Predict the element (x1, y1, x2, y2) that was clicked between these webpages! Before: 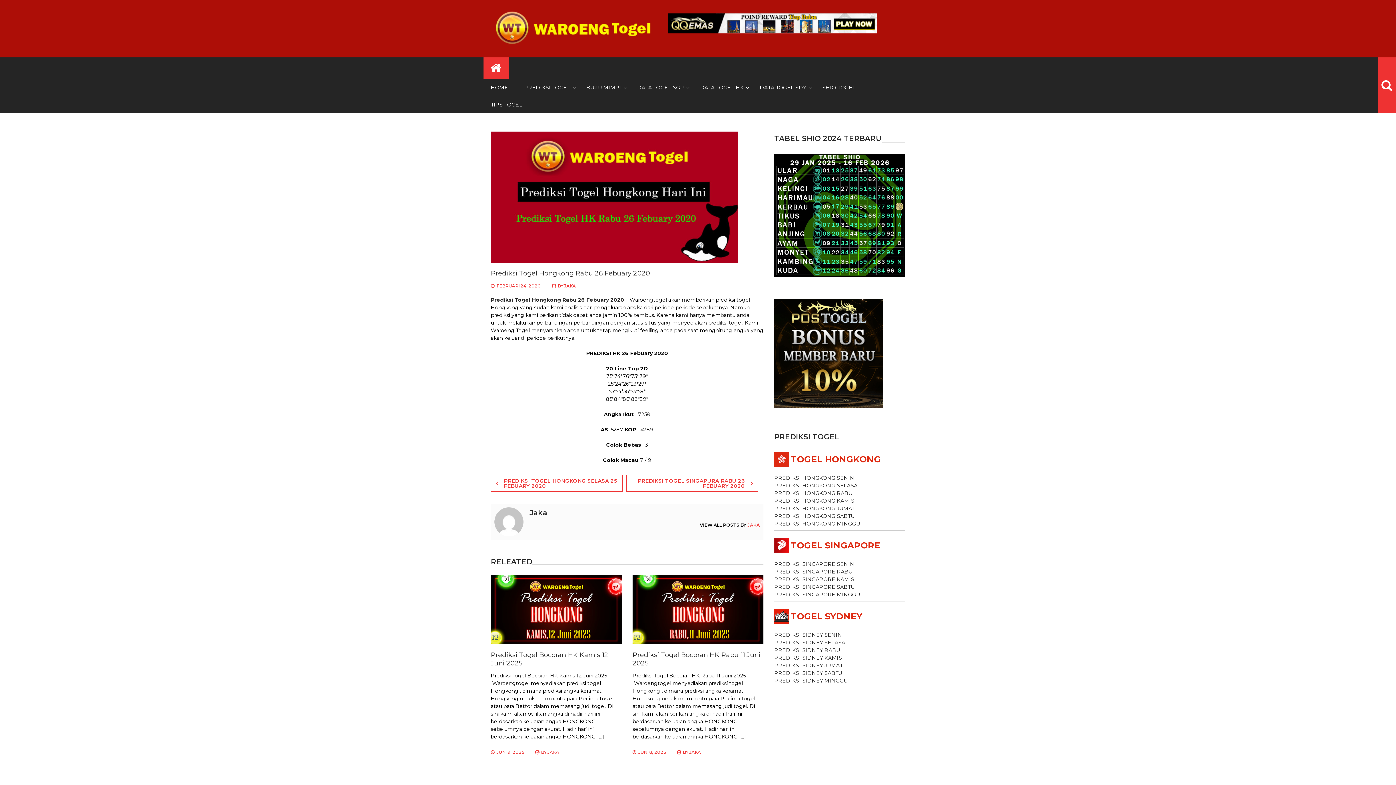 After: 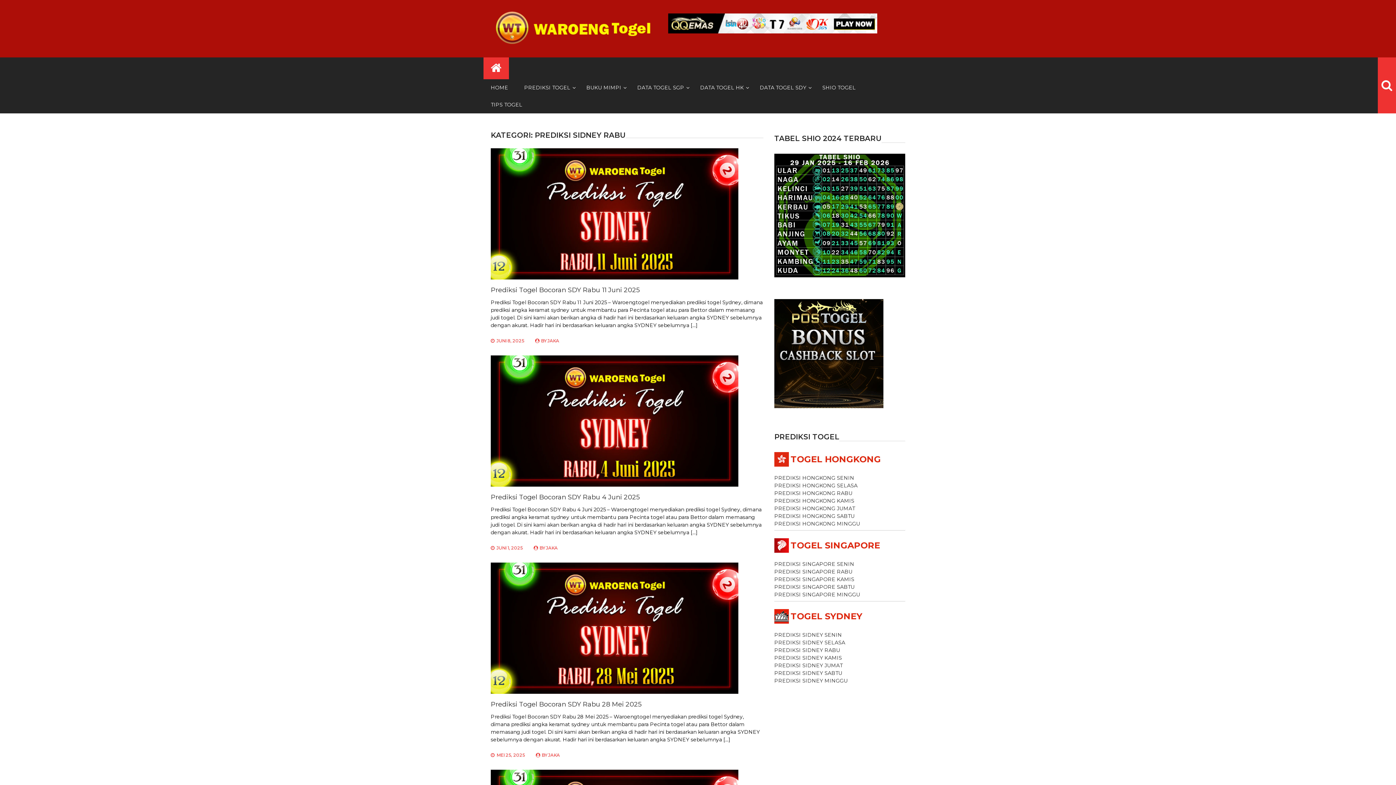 Action: label: PREDIKSI SIDNEY RABU bbox: (774, 647, 840, 653)